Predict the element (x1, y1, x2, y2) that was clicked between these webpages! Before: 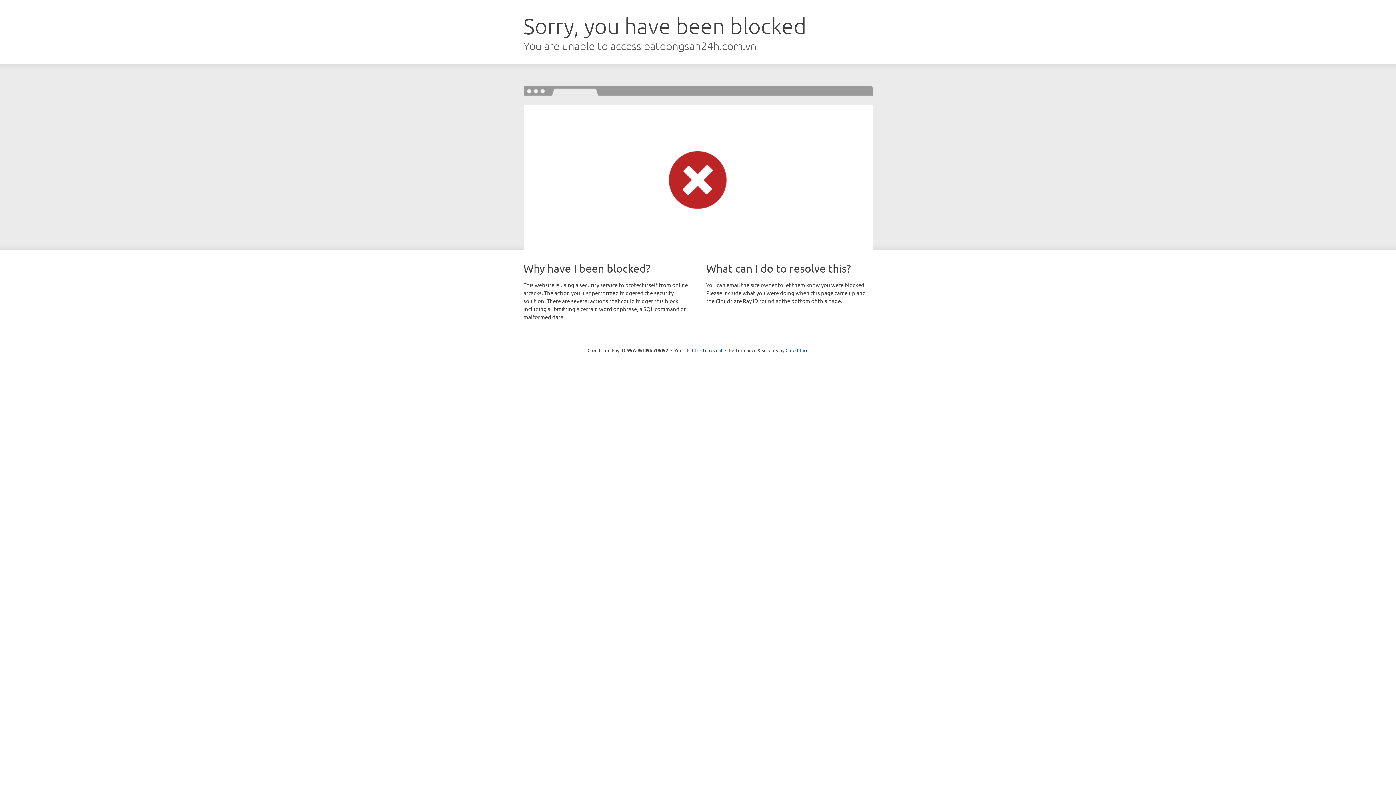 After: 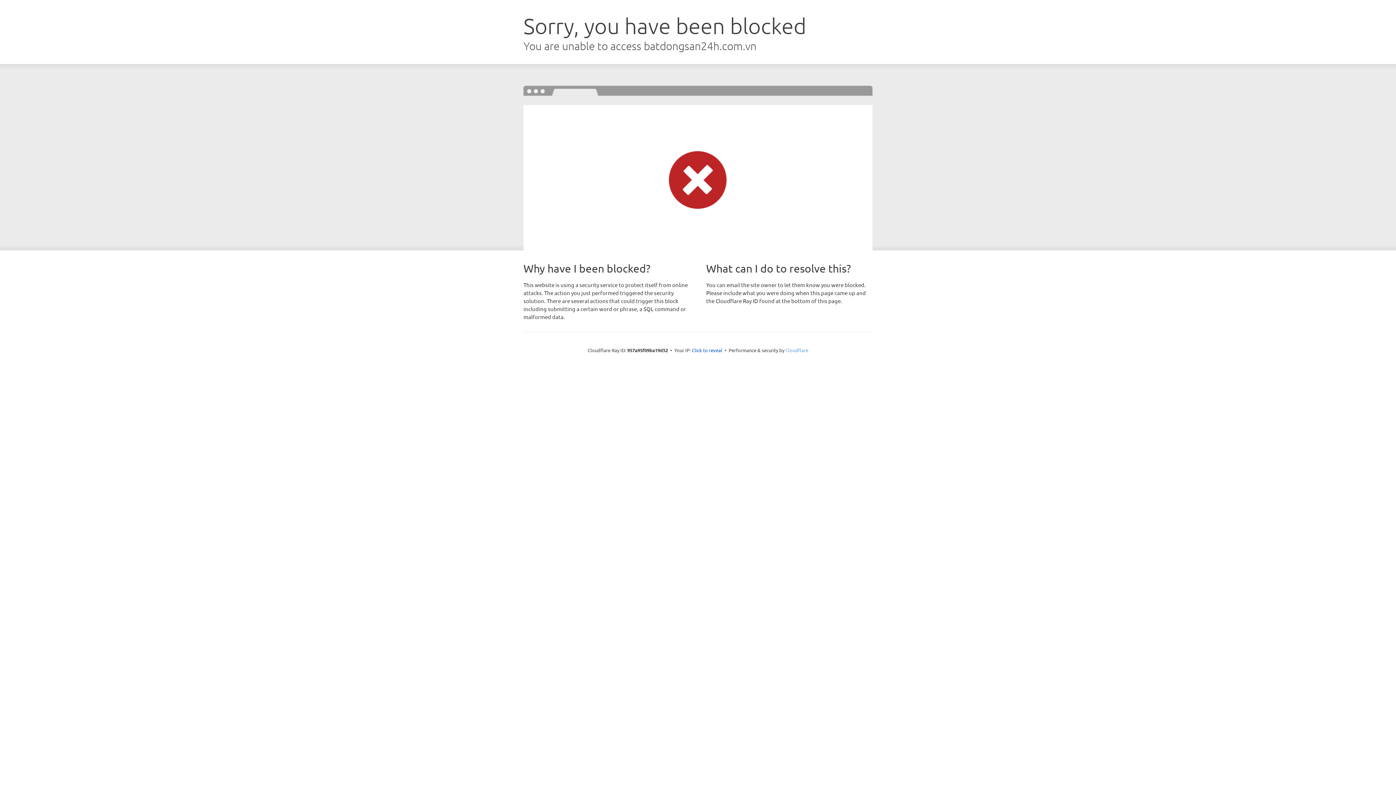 Action: label: Cloudflare bbox: (785, 347, 808, 353)